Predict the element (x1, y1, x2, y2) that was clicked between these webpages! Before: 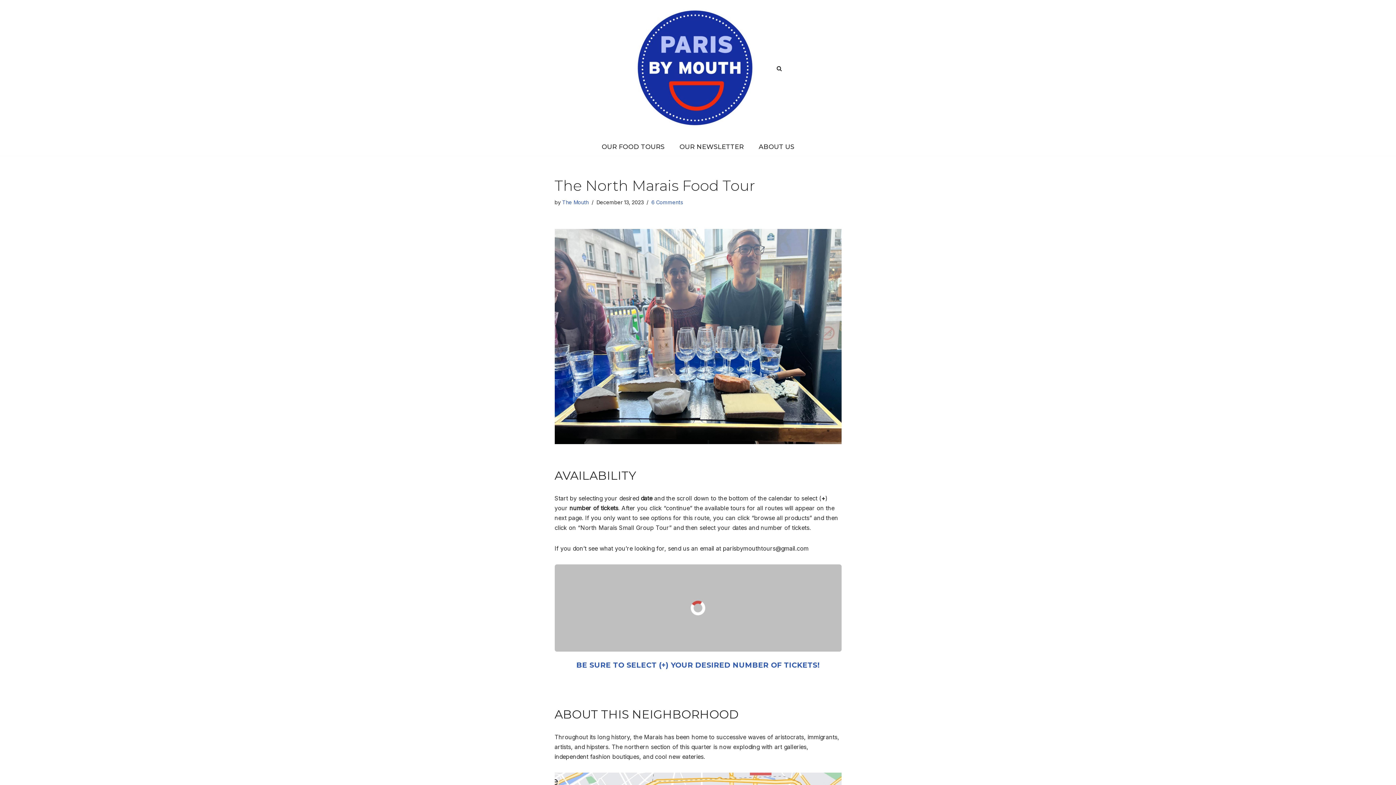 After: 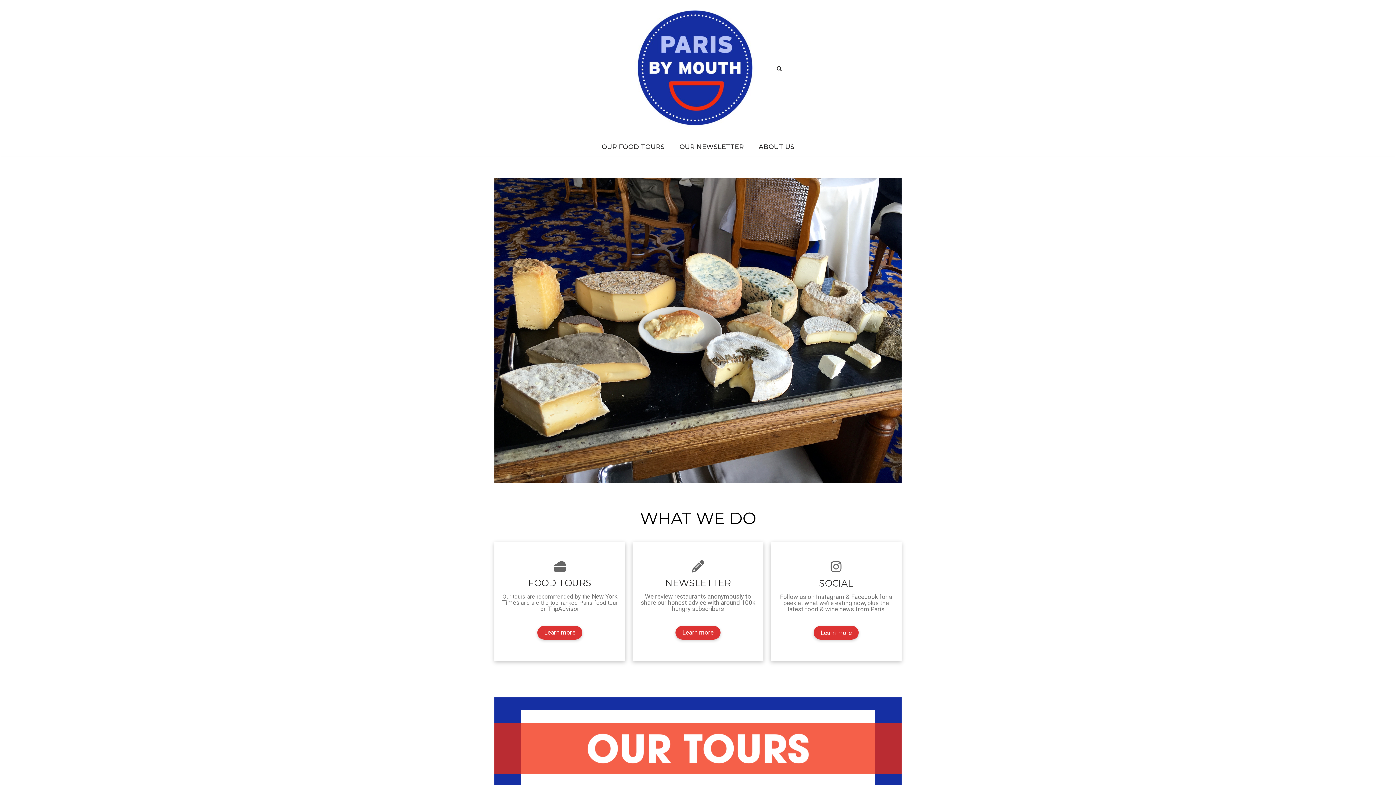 Action: label: PARIS BY MOUTH Where to eat in Paris bbox: (634, 6, 762, 130)